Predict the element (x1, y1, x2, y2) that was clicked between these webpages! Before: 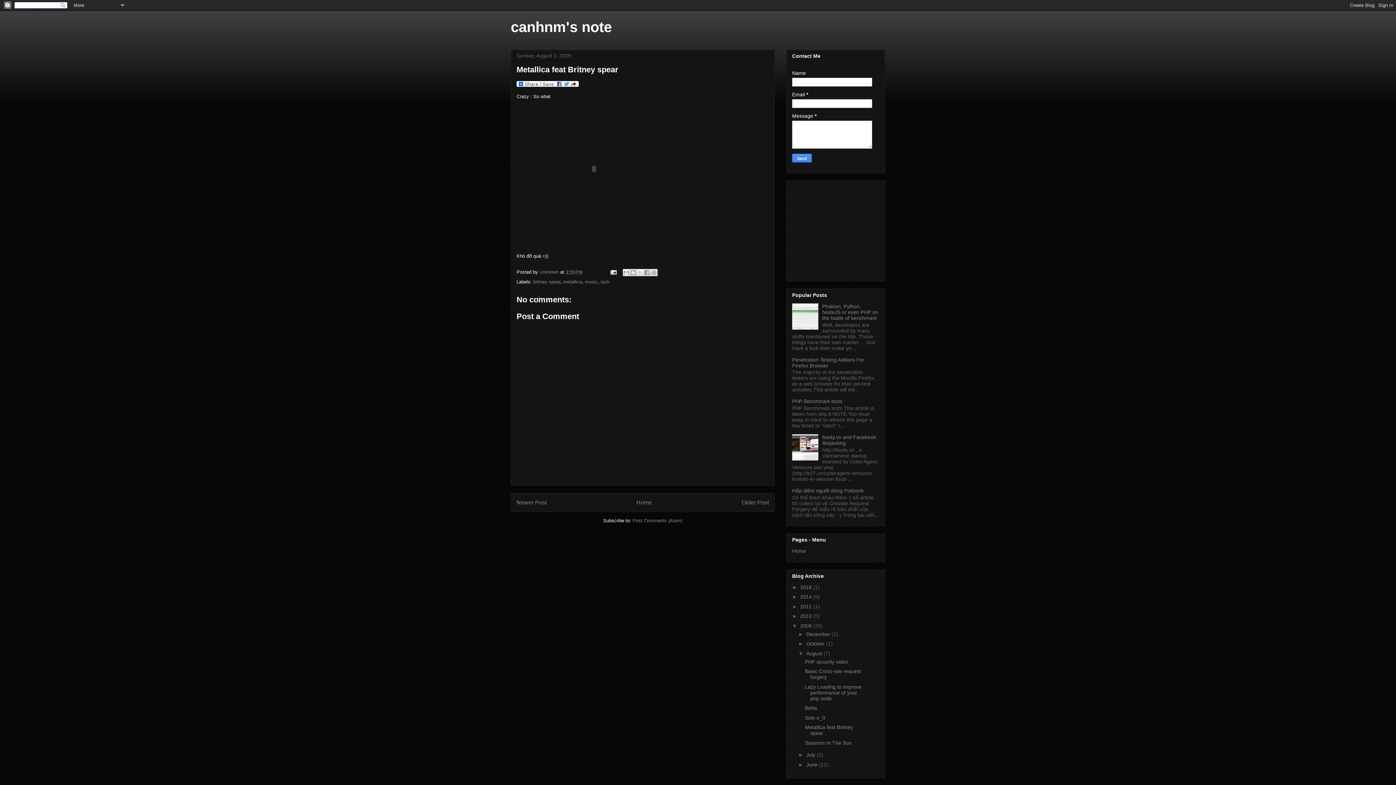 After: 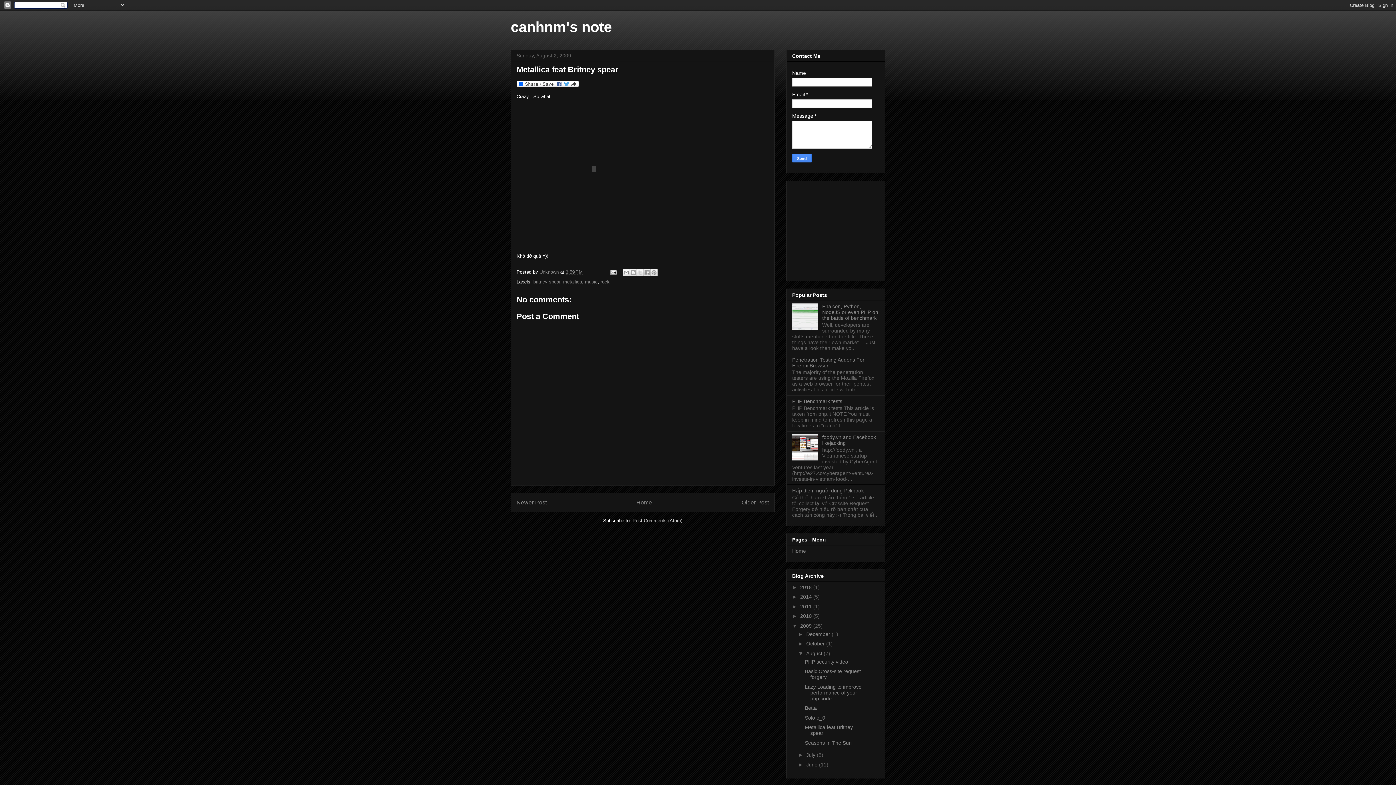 Action: label: Post Comments (Atom) bbox: (632, 518, 682, 523)